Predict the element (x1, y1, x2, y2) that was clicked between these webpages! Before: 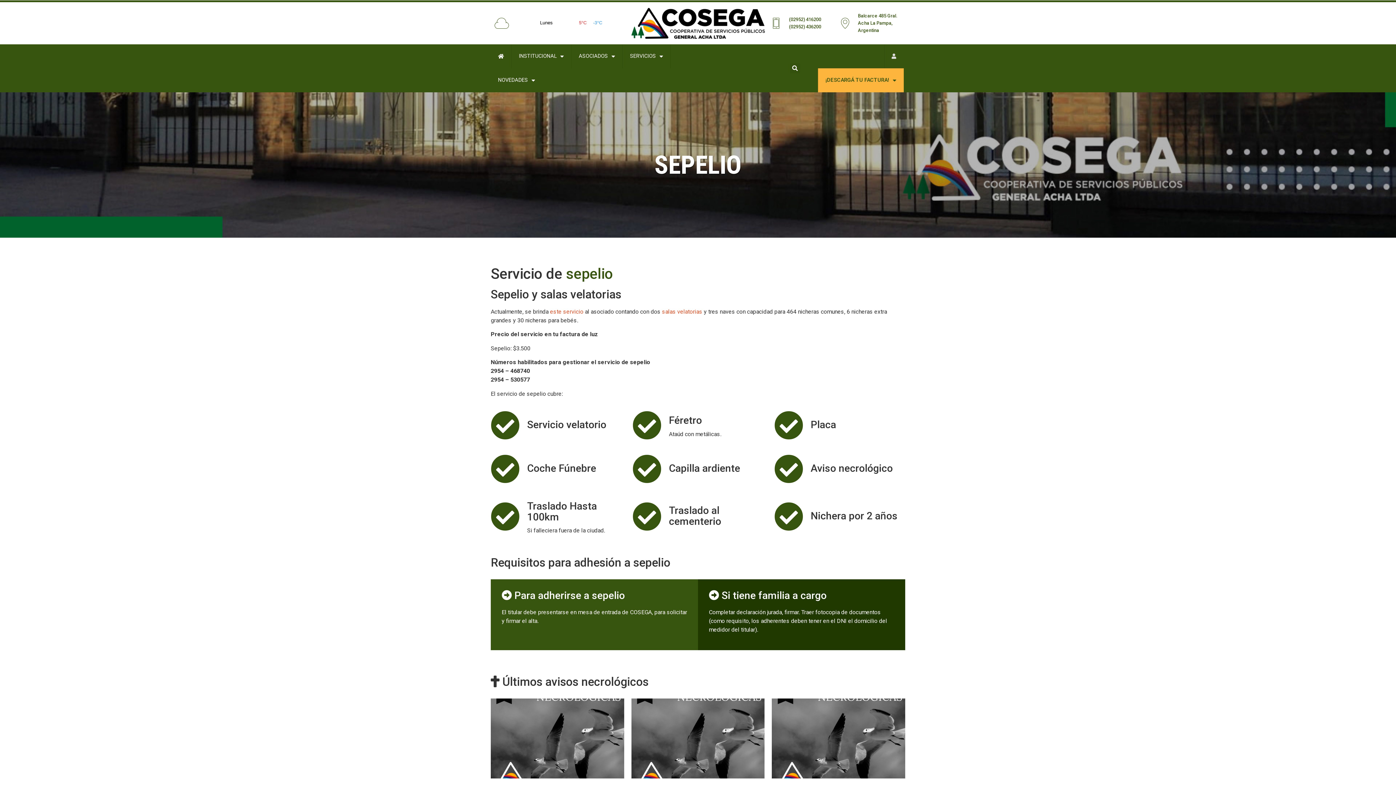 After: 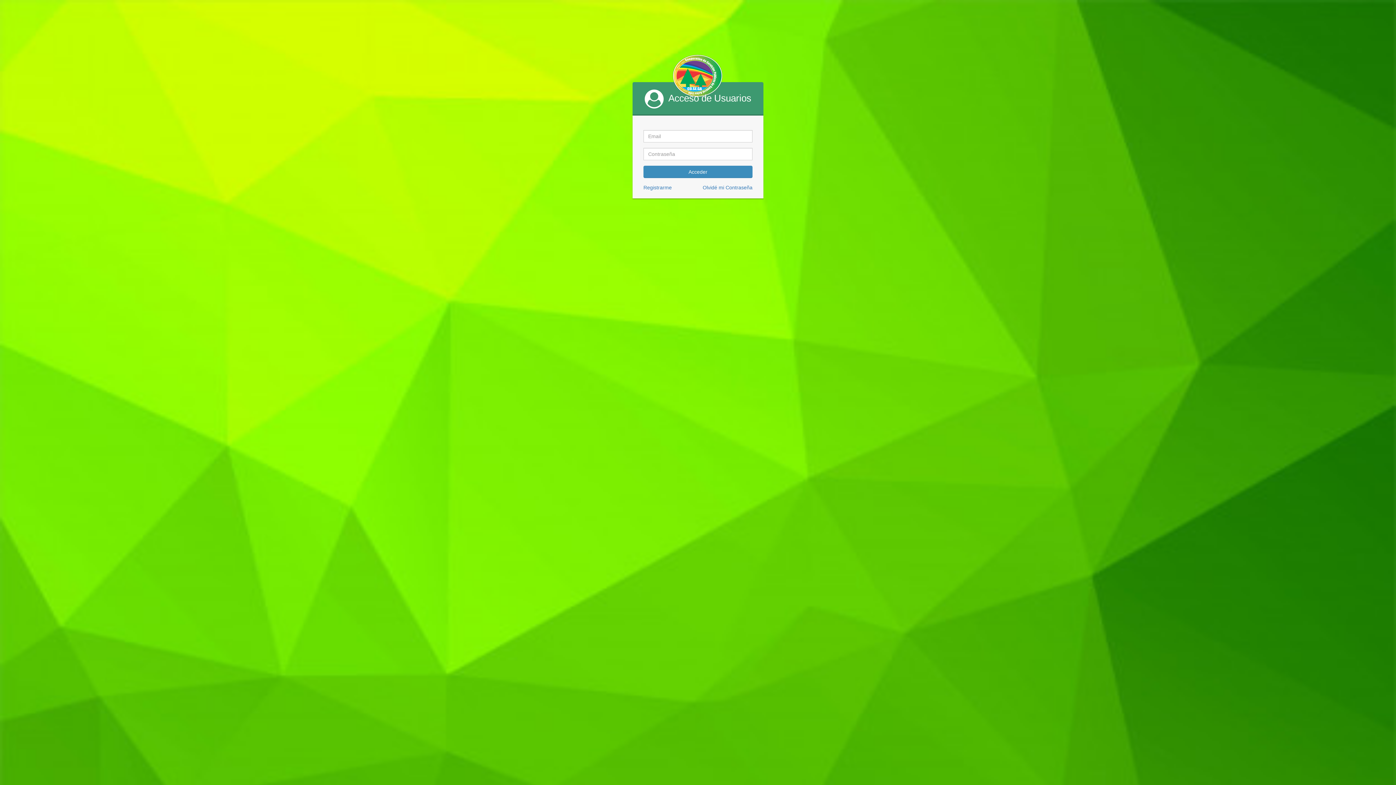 Action: bbox: (884, 44, 903, 68)